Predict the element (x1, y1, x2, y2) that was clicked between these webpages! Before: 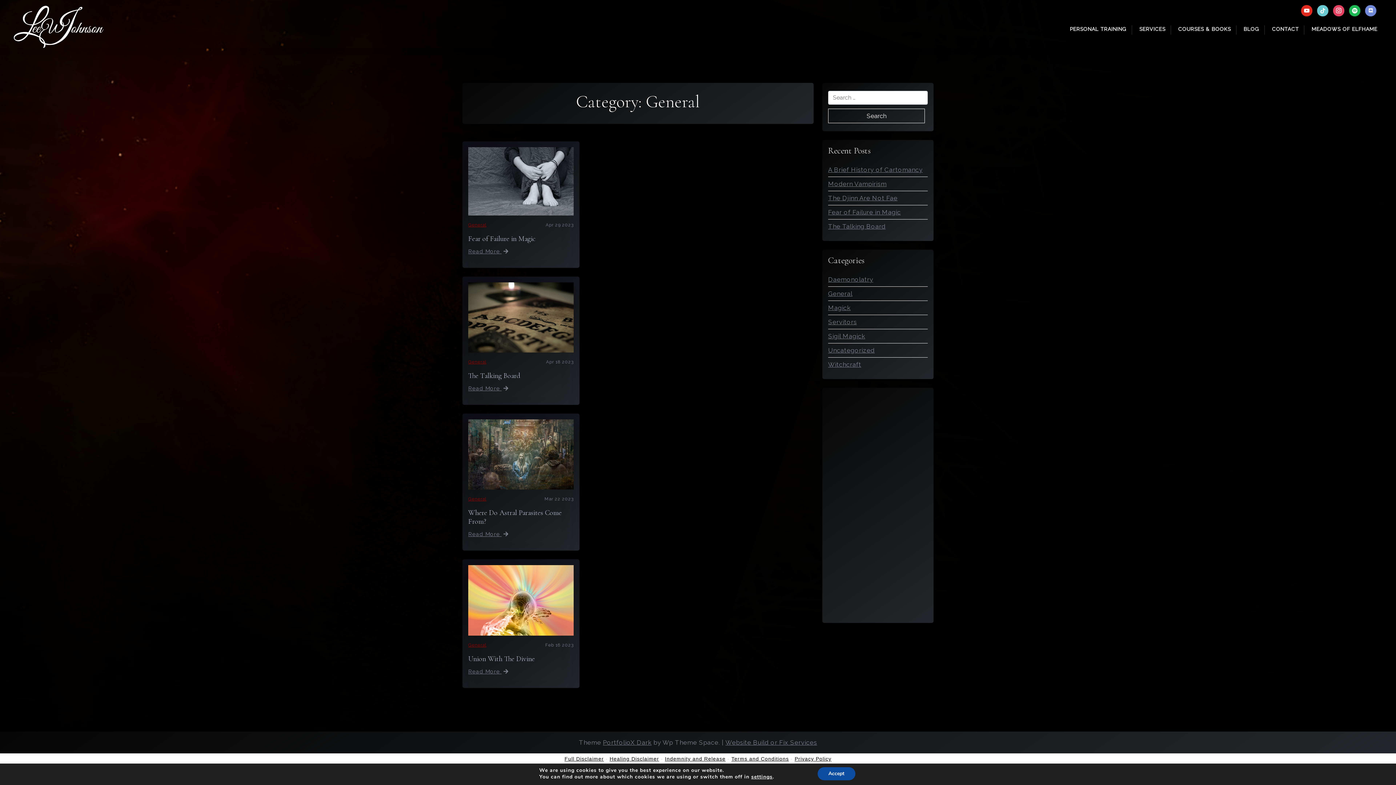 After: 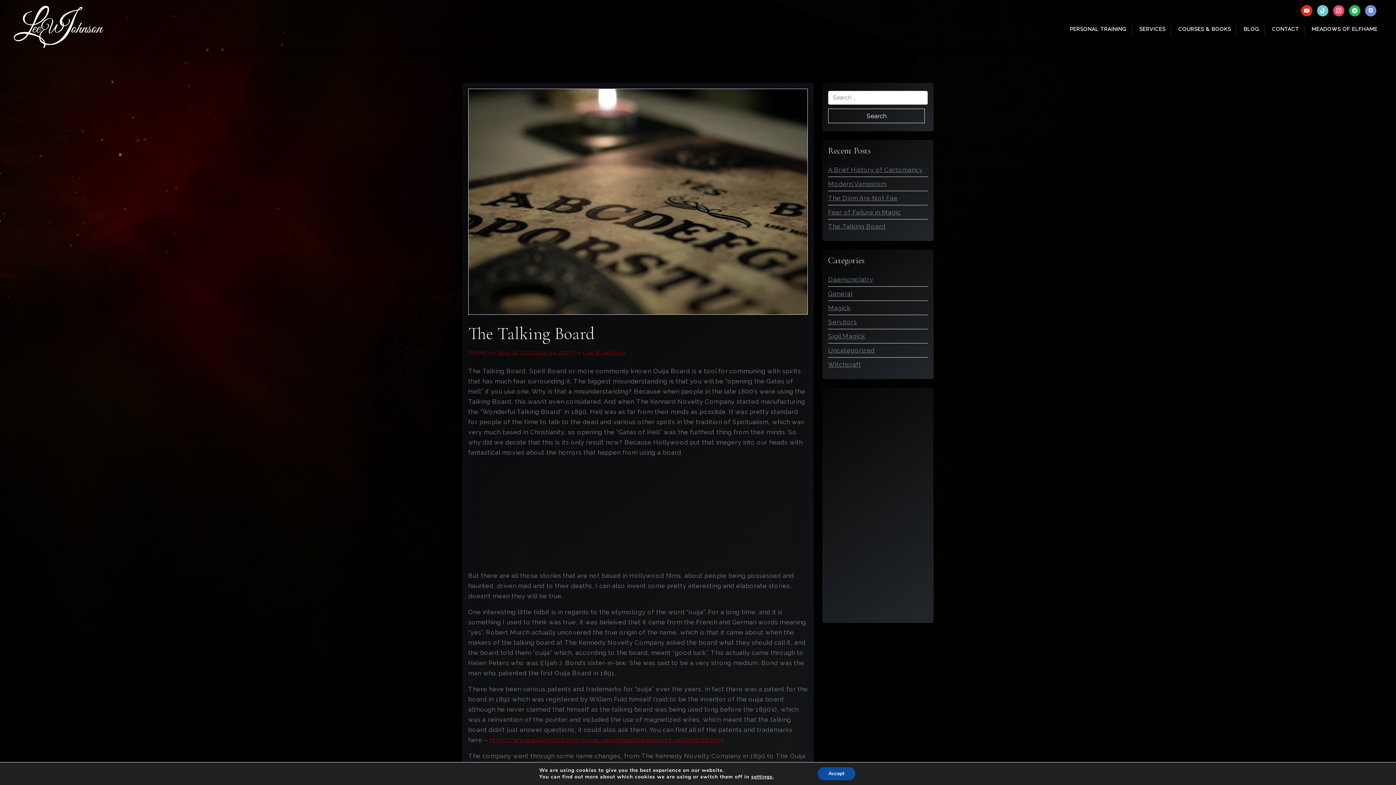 Action: bbox: (468, 282, 573, 352)